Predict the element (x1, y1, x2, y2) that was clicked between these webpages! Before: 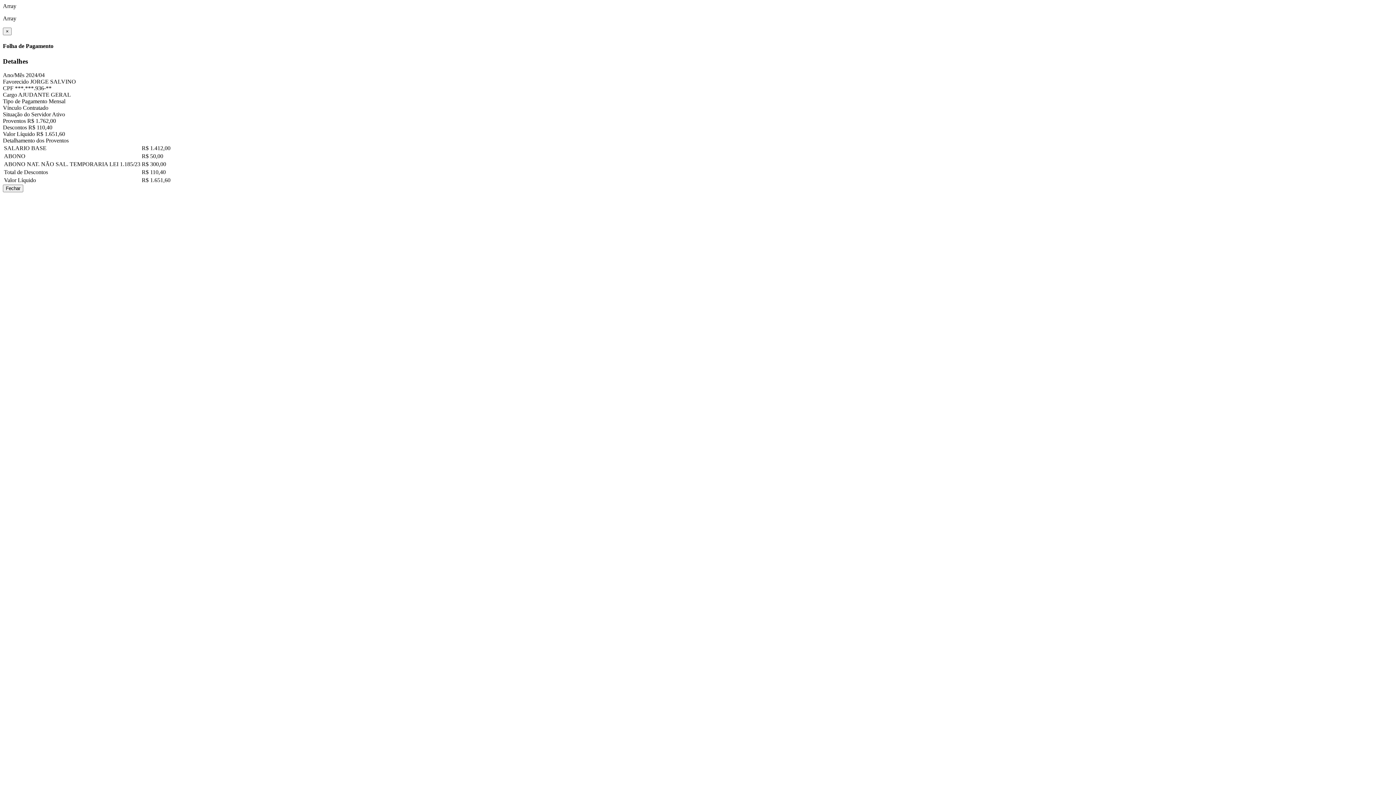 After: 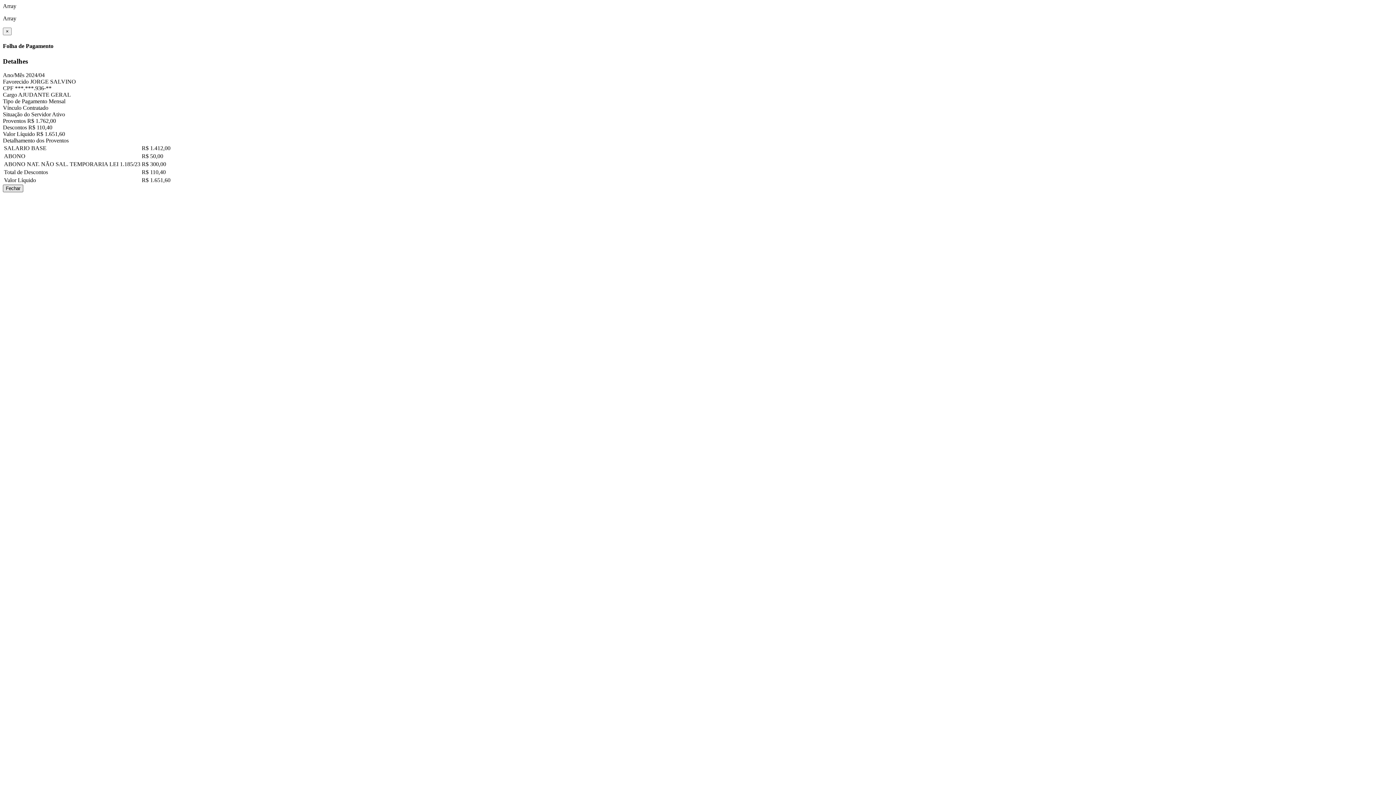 Action: bbox: (2, 184, 23, 192) label: Fechar